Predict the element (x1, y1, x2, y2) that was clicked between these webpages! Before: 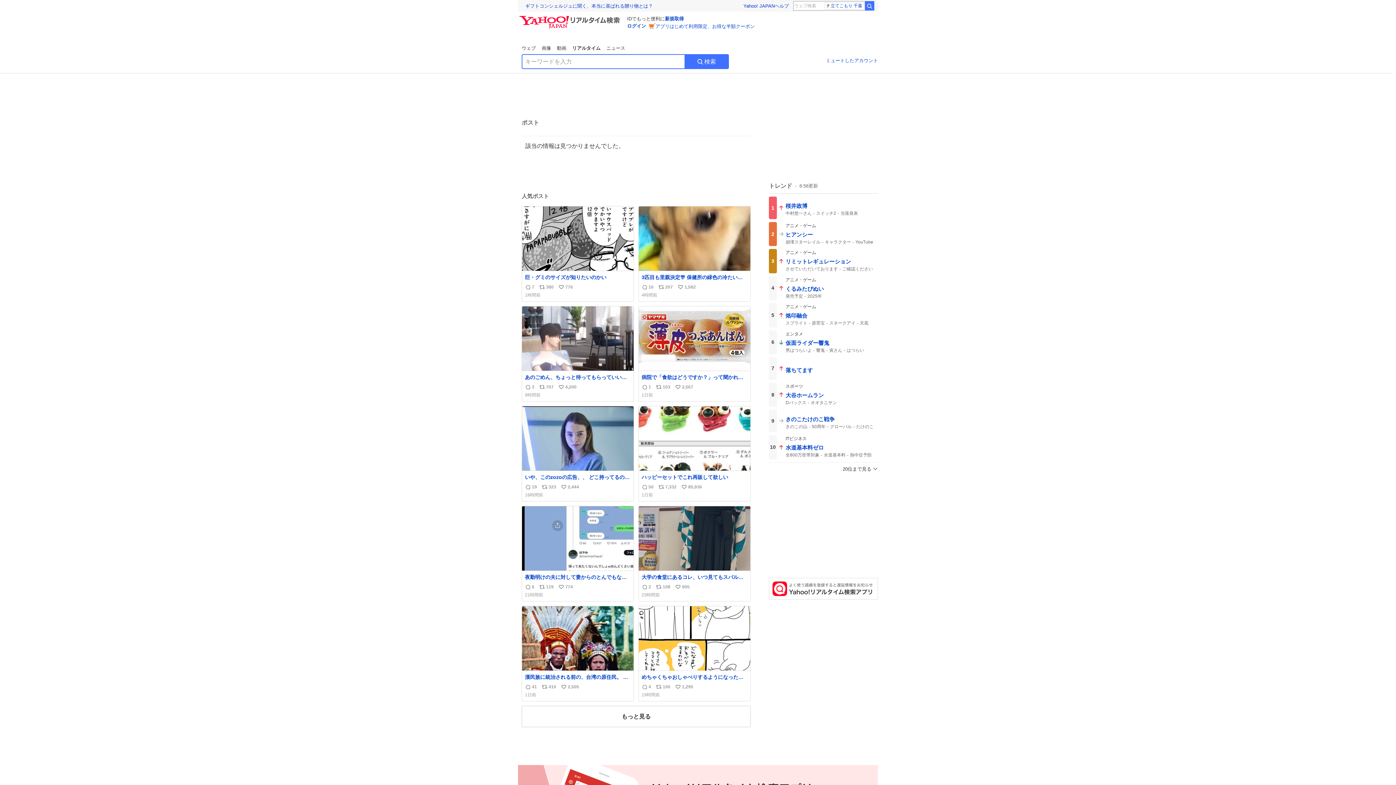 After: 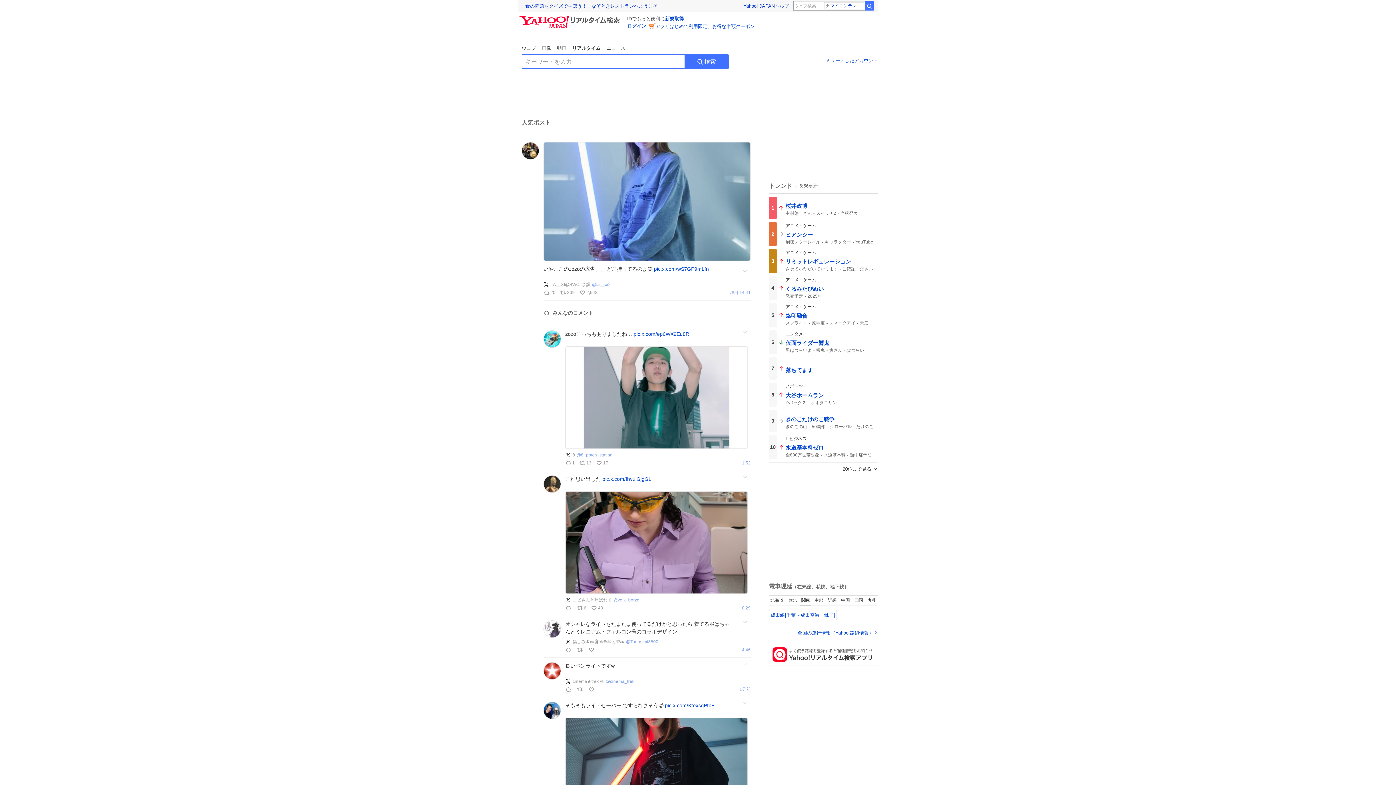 Action: label: いや、このzozoの広告、、 どこ持ってるのよ笑
返信数
19
リポスト数
323
いいね数
2,444
16時間前 bbox: (522, 408, 633, 503)